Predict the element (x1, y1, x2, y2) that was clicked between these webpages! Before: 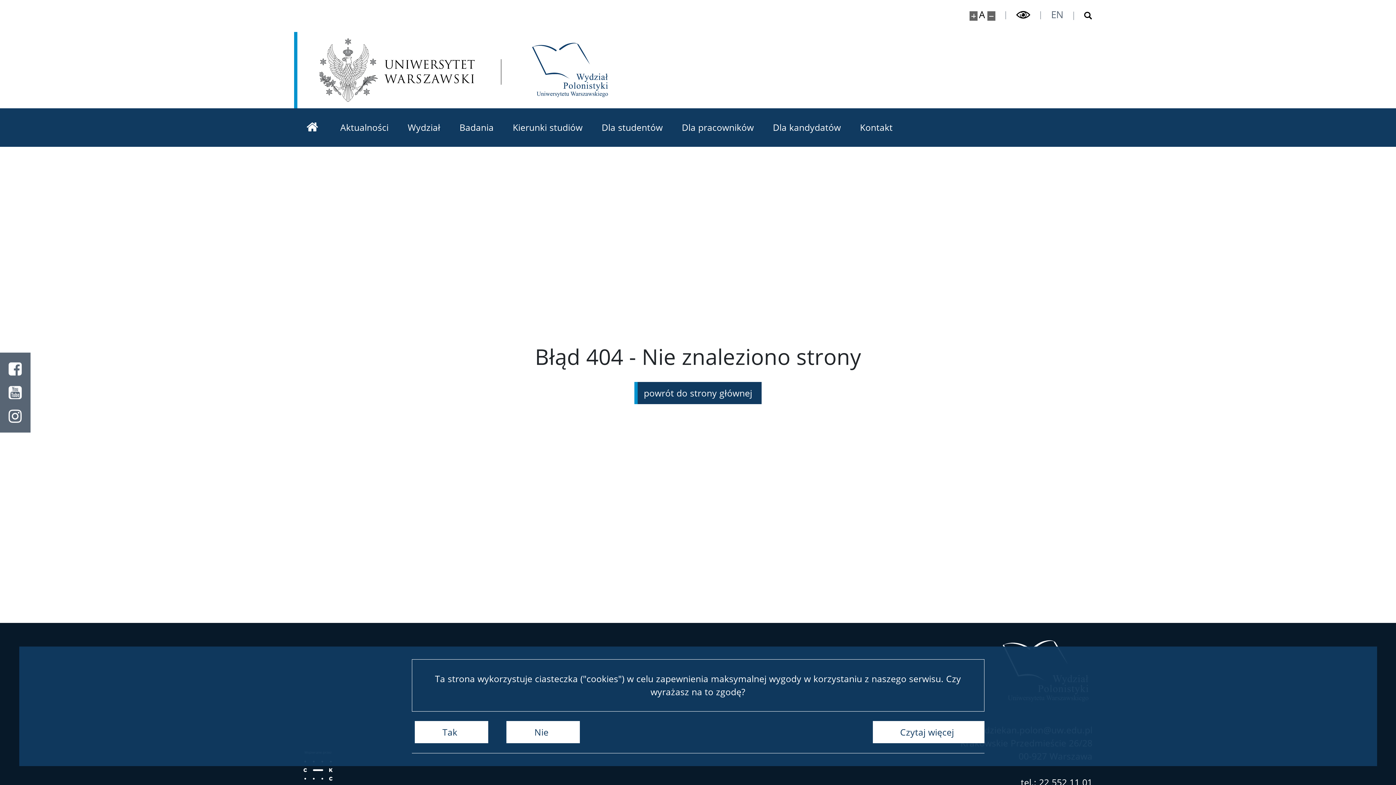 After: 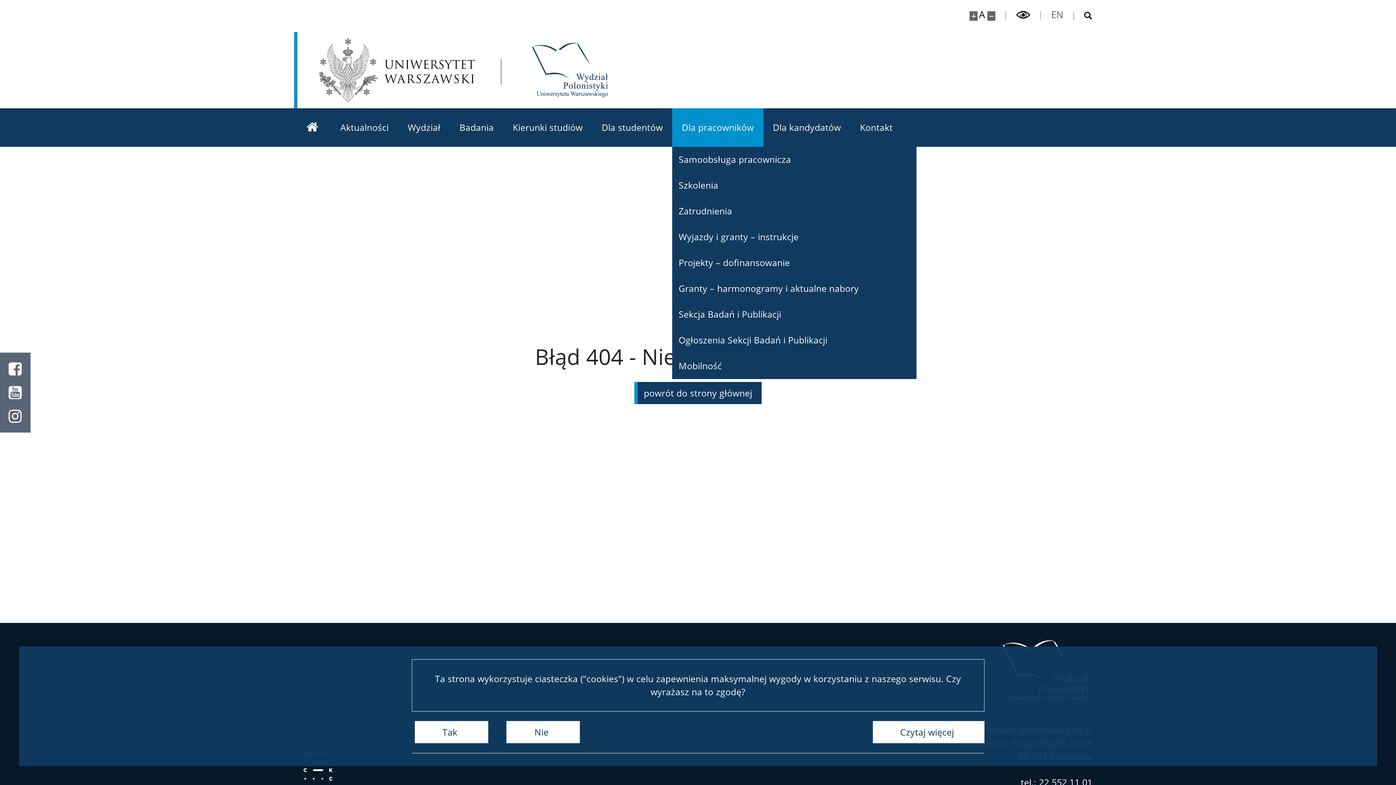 Action: label: Dla pracowników bbox: (672, 108, 763, 146)